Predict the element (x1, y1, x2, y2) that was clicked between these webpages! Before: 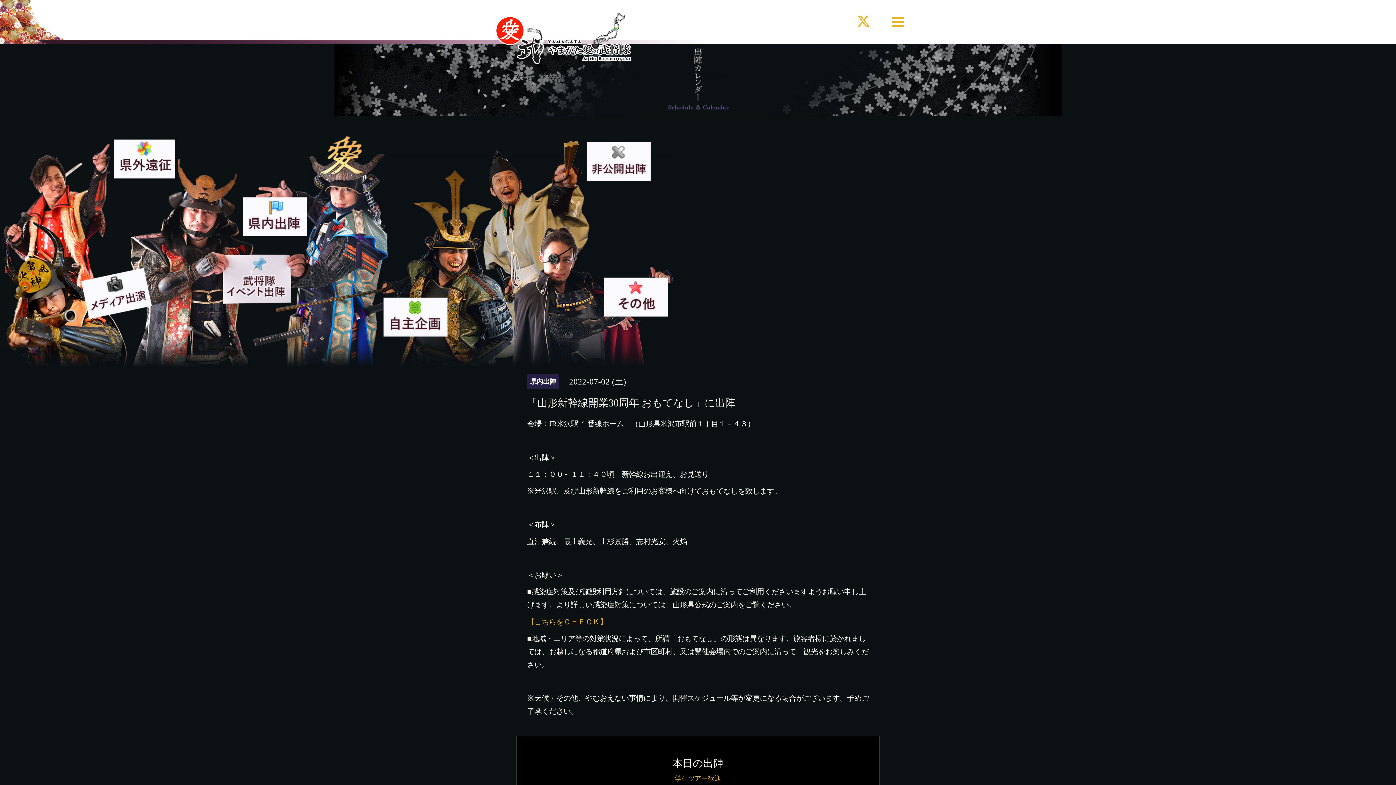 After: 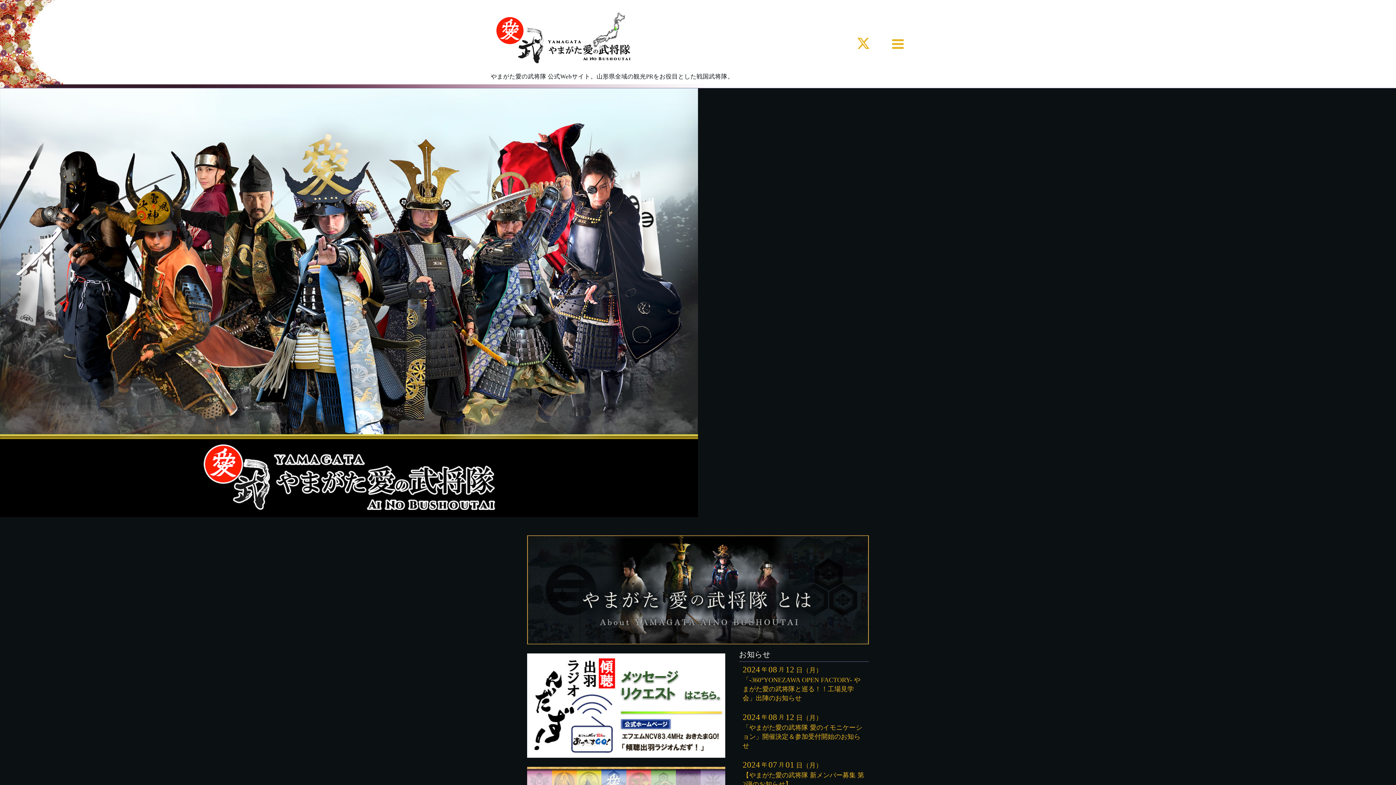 Action: bbox: (490, 52, 636, 68)